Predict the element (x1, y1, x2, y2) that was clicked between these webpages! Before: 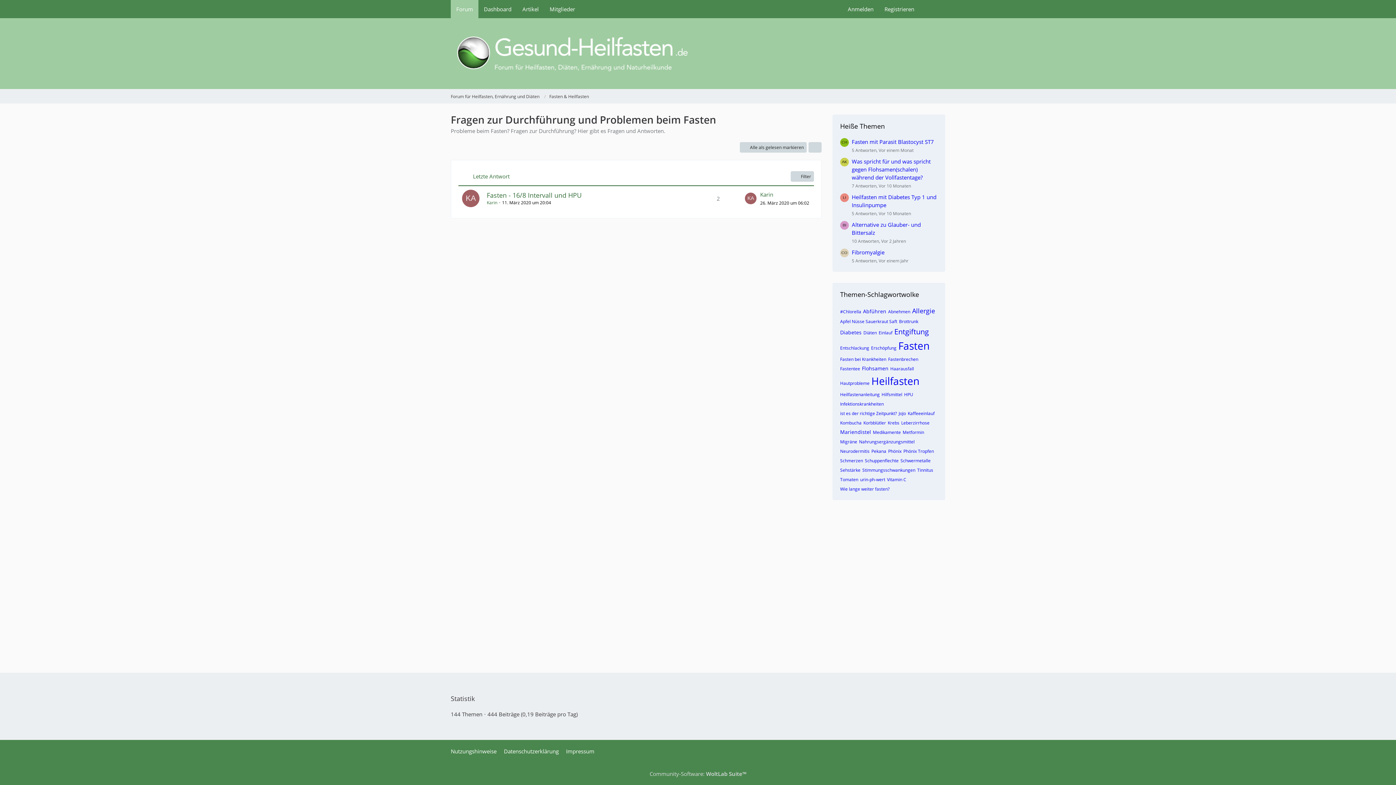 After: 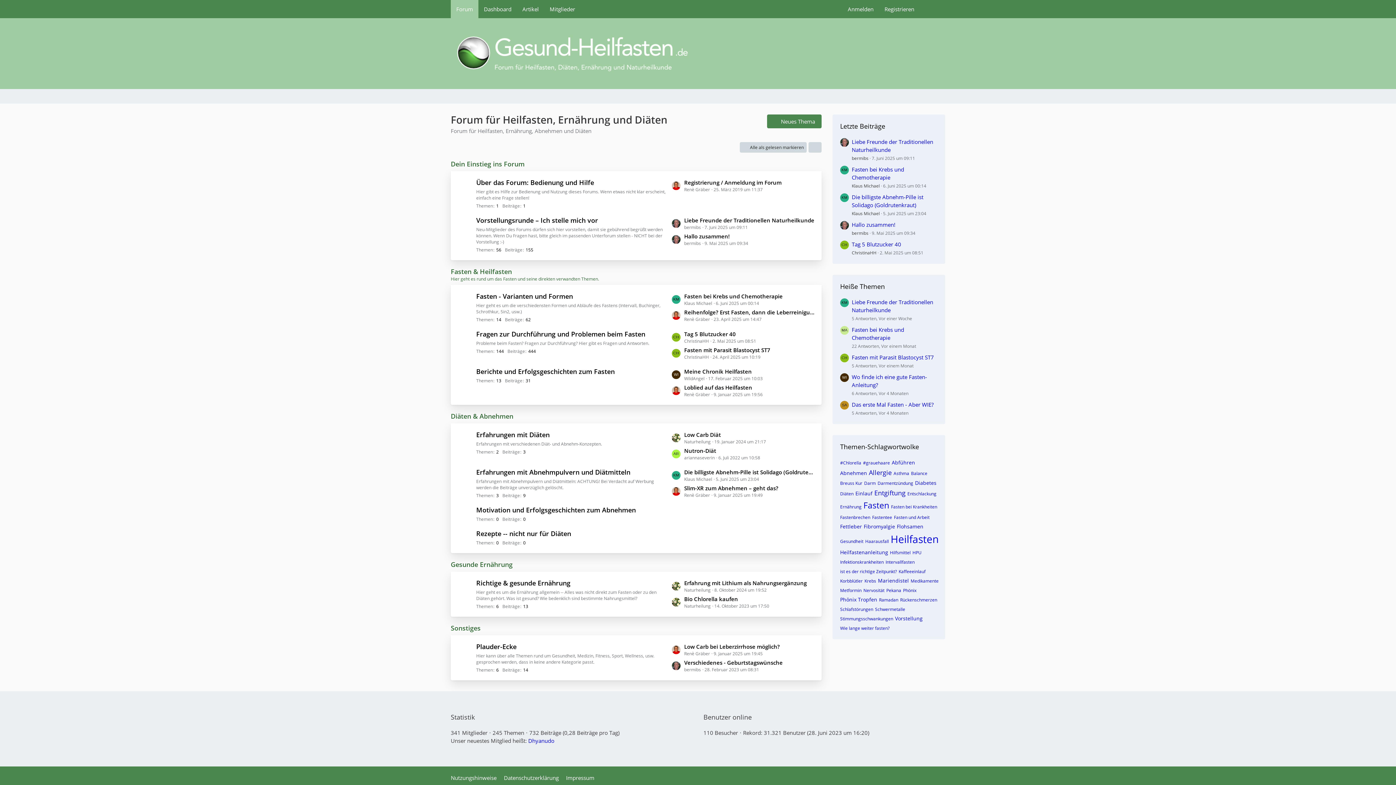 Action: bbox: (450, 93, 539, 99) label: Forum für Heilfasten, Ernährung und Diäten